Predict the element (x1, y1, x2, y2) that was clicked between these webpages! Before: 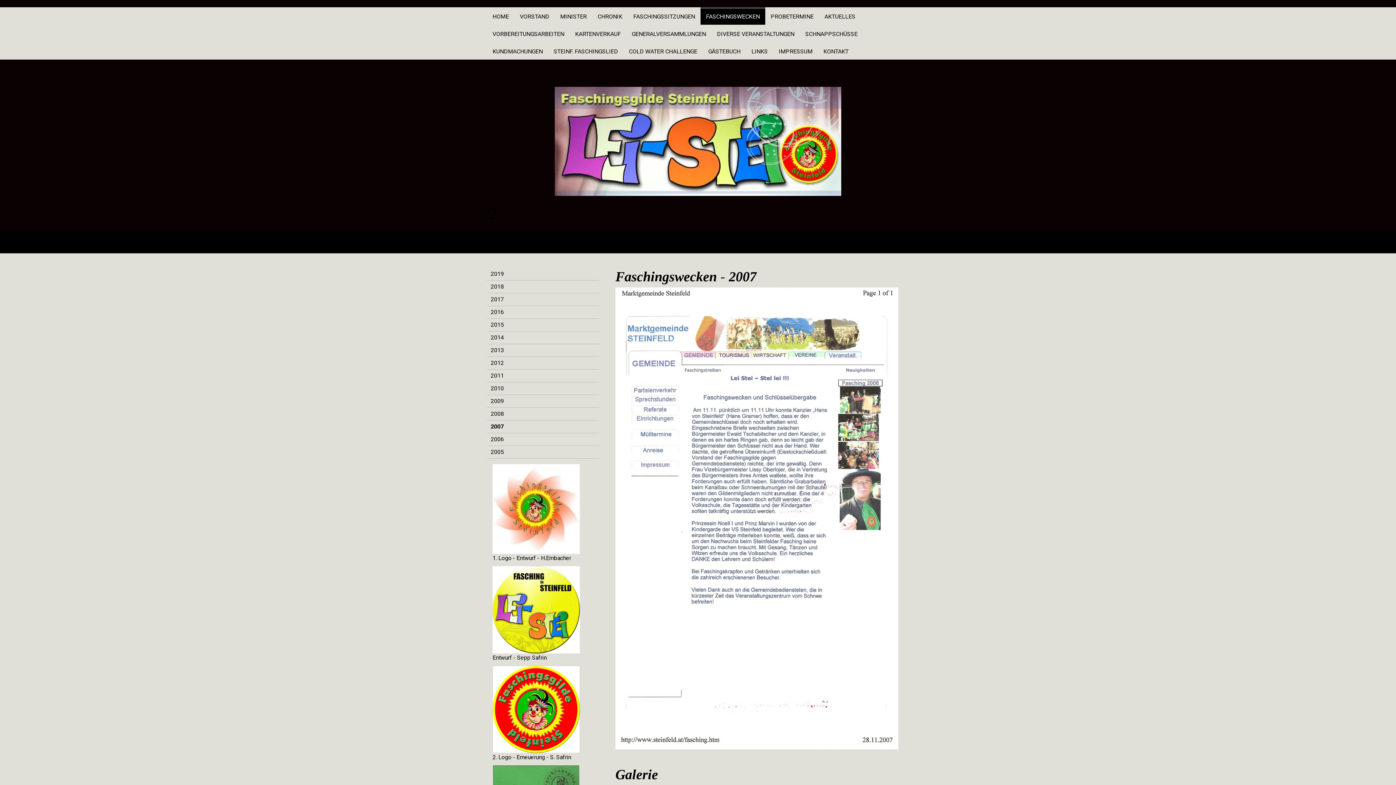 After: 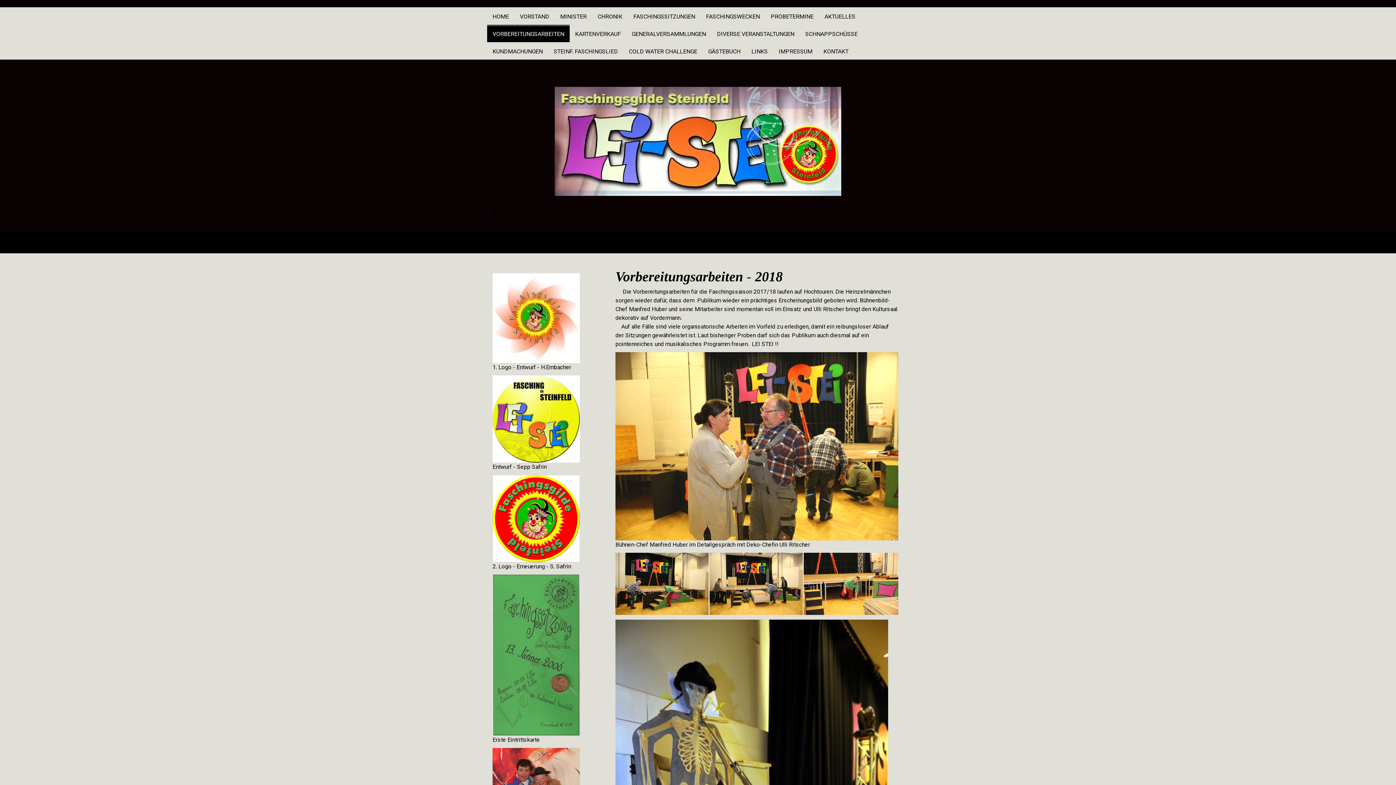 Action: label: VORBEREITUNGSARBEITEN bbox: (487, 24, 569, 42)